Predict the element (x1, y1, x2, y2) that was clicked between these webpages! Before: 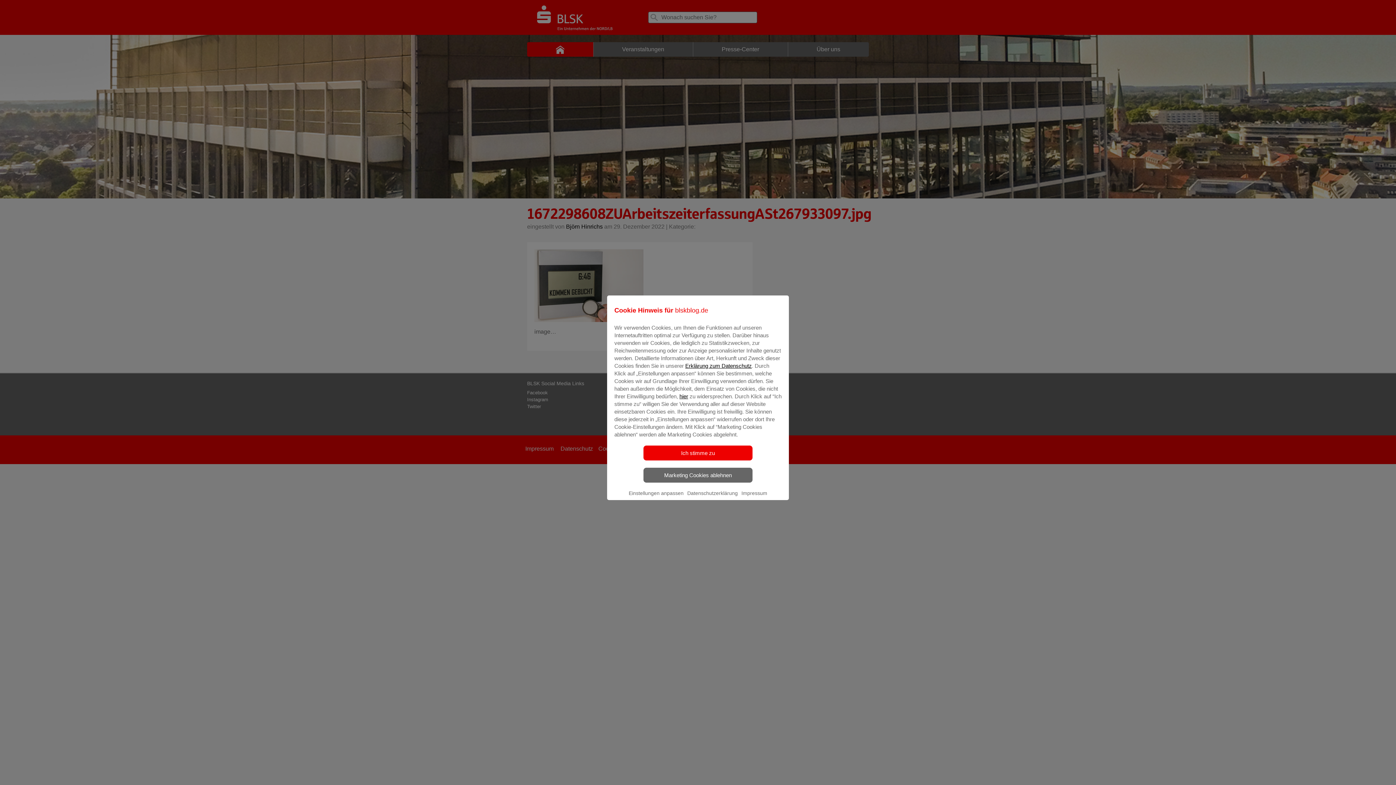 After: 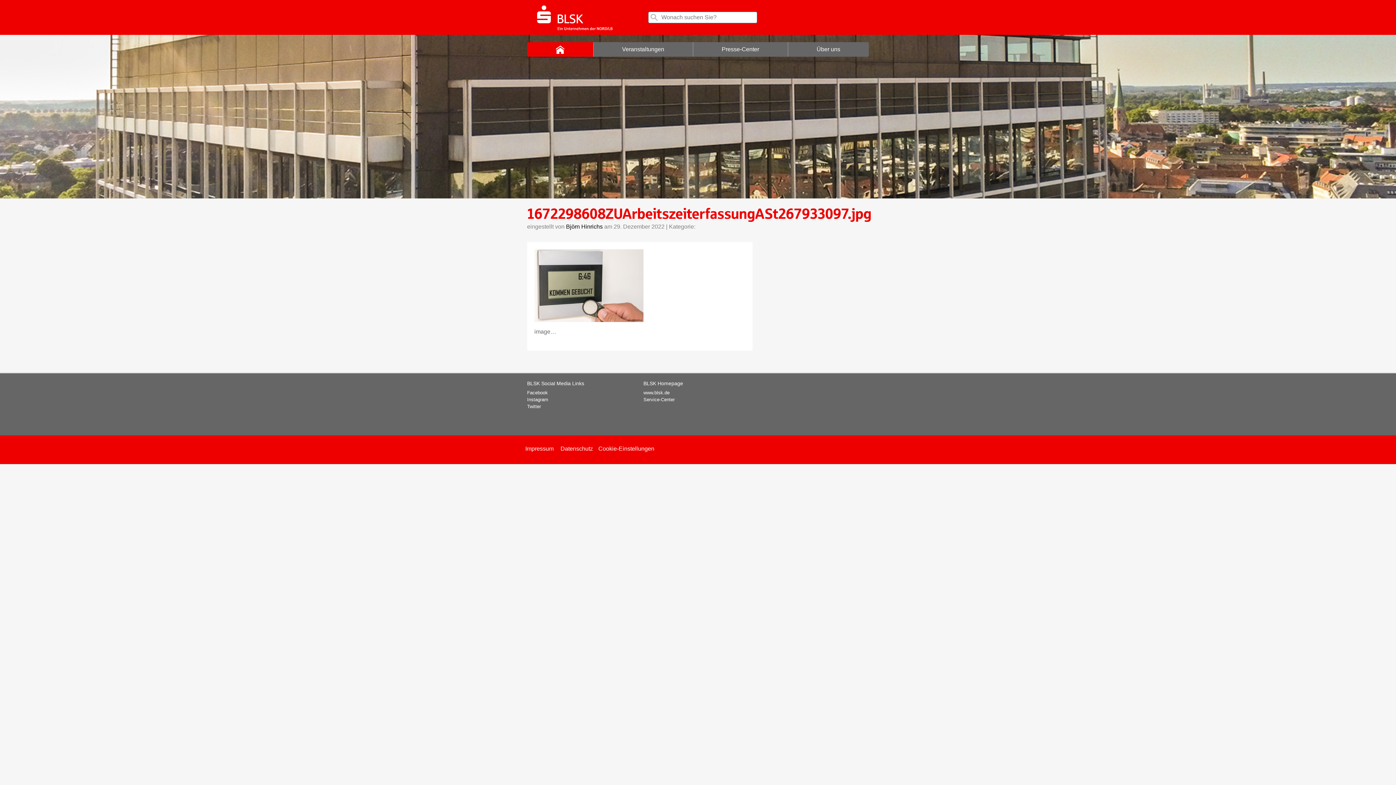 Action: label: Ich stimme zu bbox: (643, 445, 752, 460)